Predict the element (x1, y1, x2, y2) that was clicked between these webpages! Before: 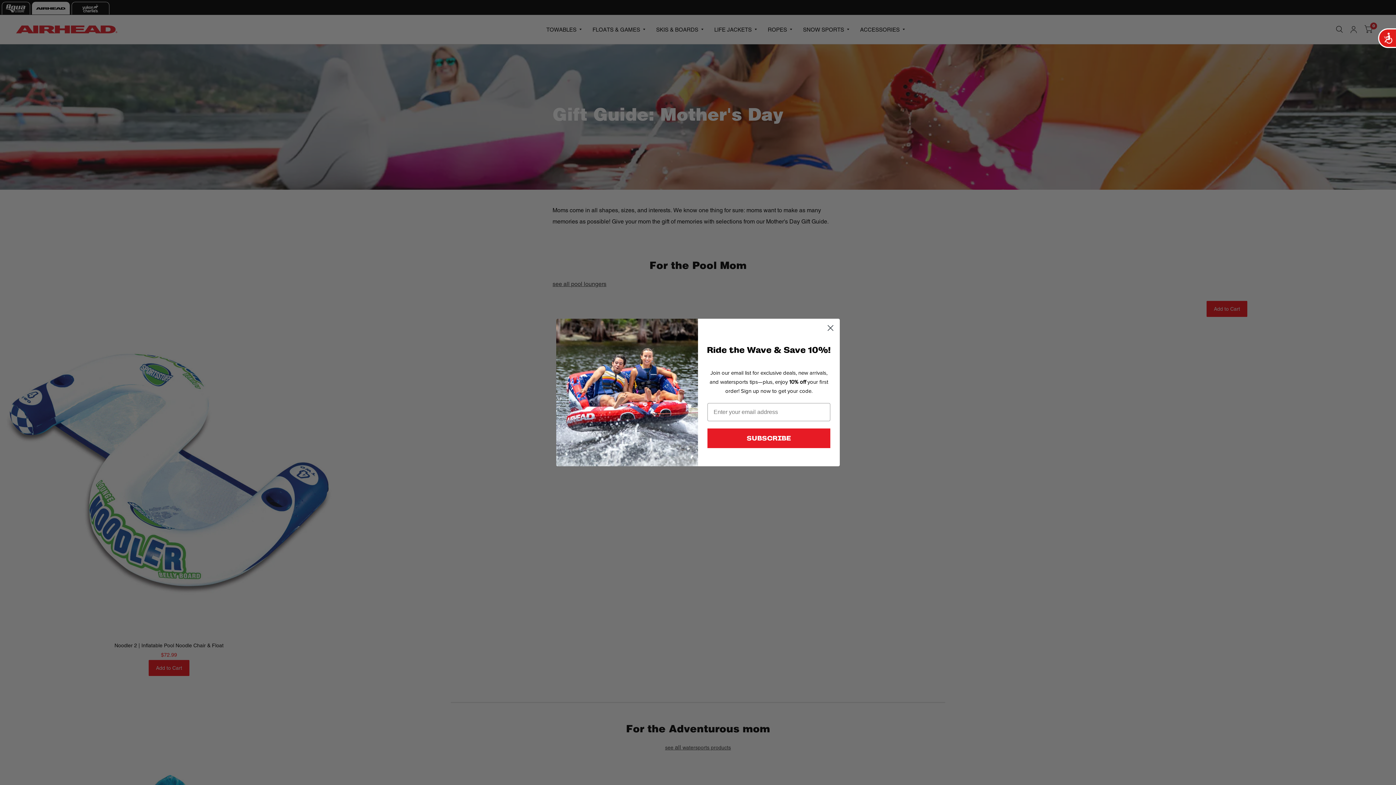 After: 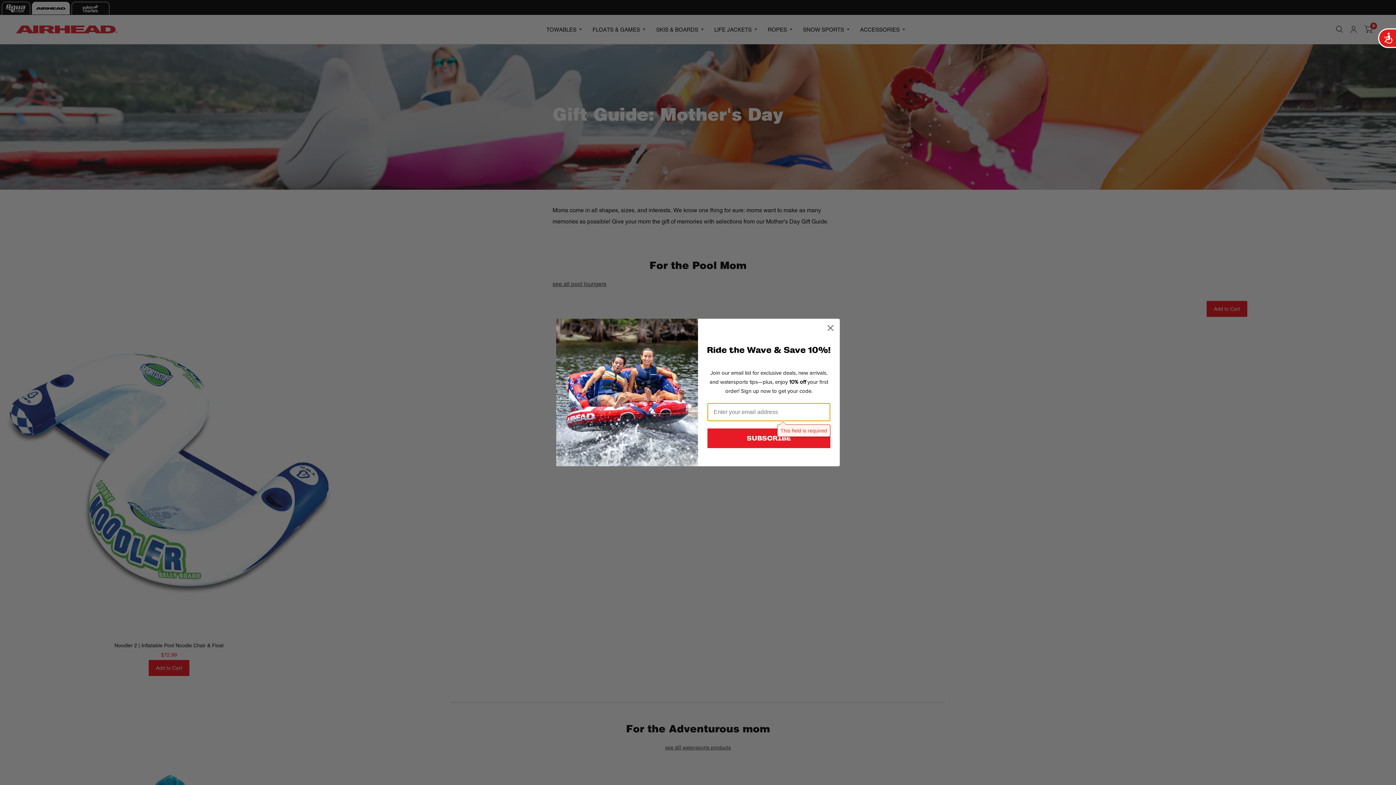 Action: bbox: (707, 428, 830, 448) label: SUBSCRIBE